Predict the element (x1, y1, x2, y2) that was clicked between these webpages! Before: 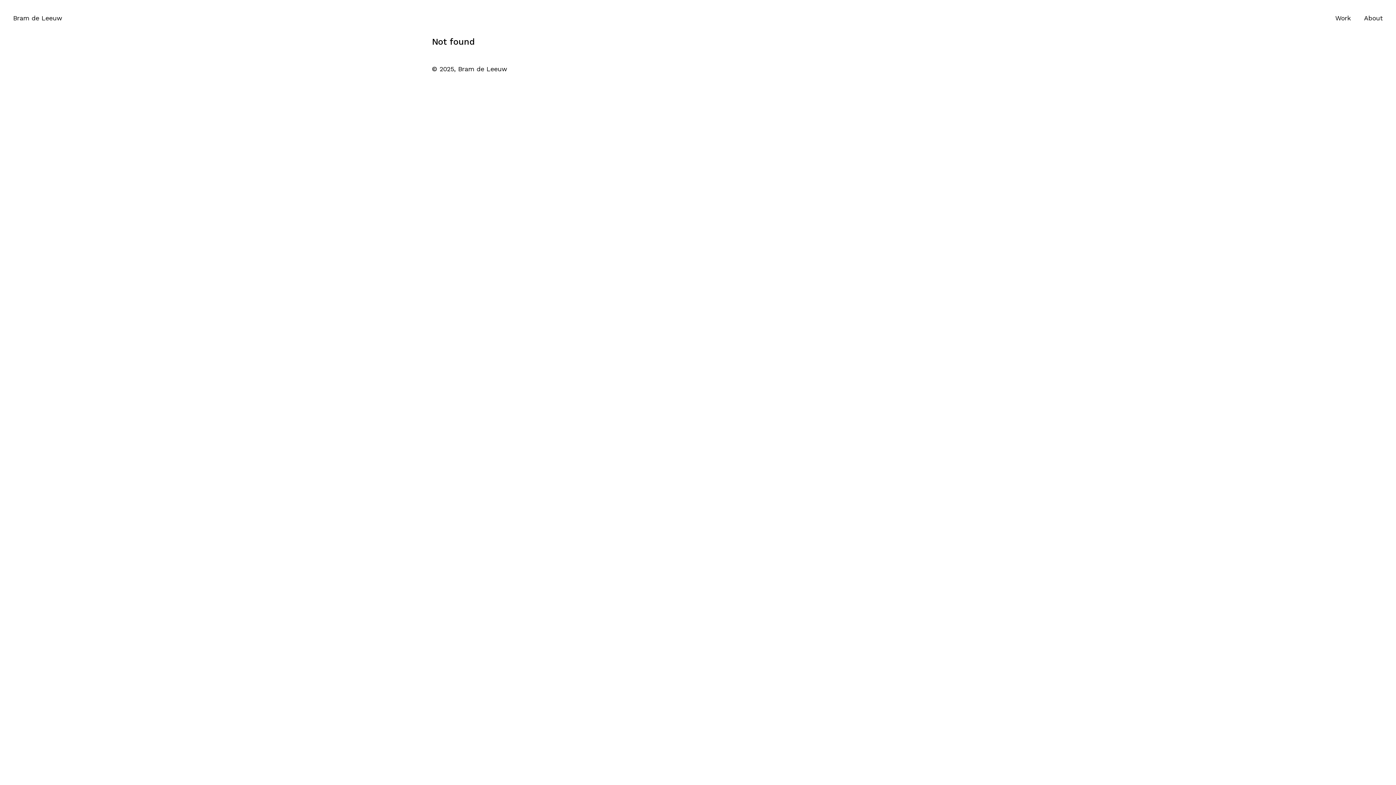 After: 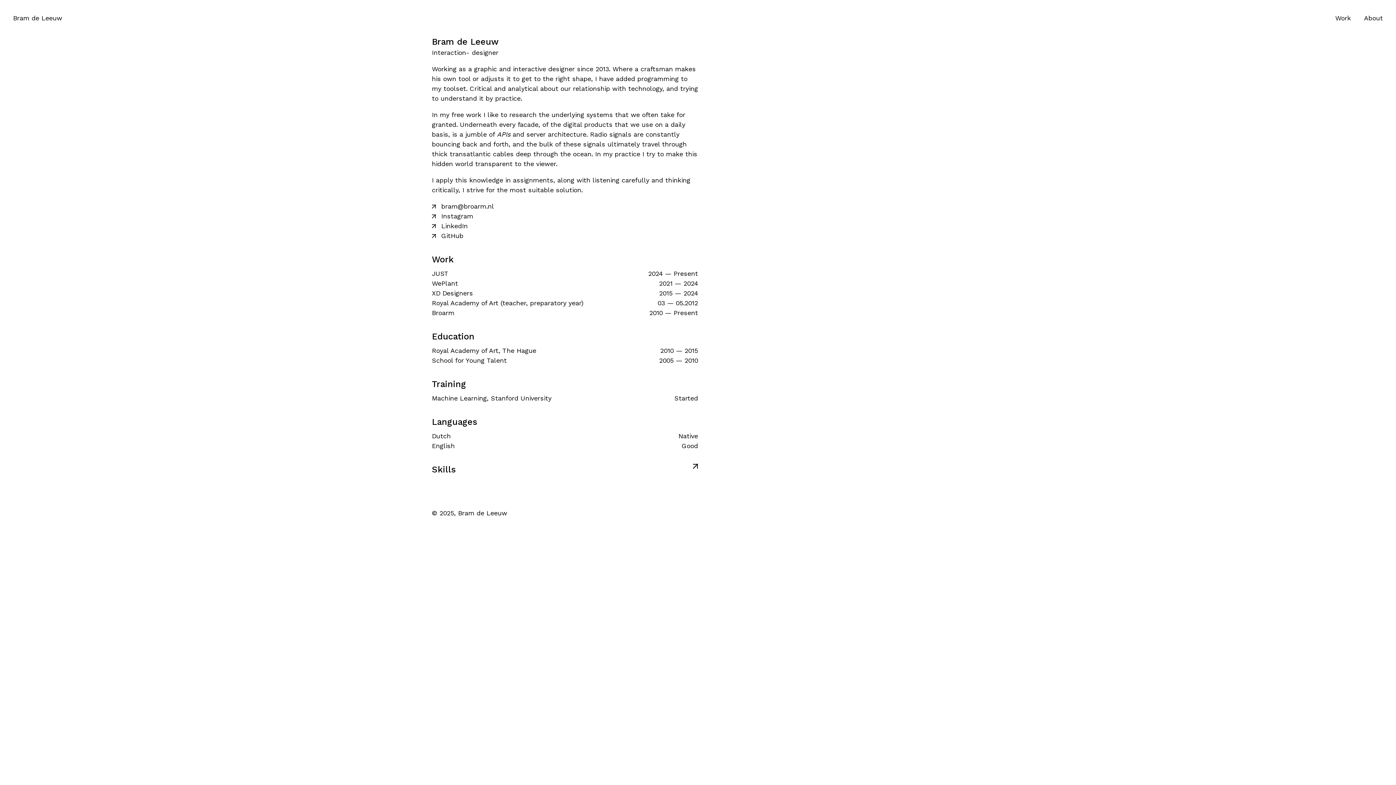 Action: label: About bbox: (1364, 14, 1383, 21)